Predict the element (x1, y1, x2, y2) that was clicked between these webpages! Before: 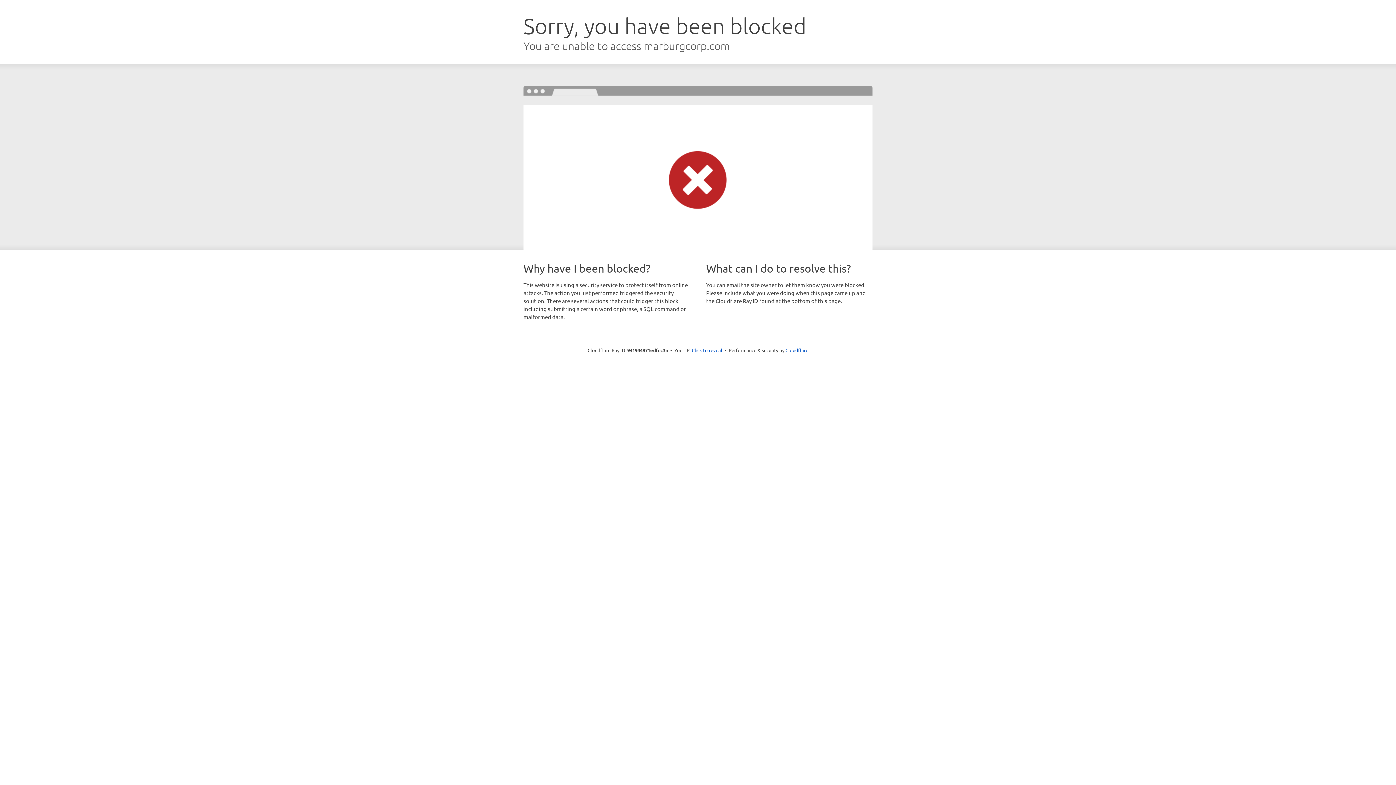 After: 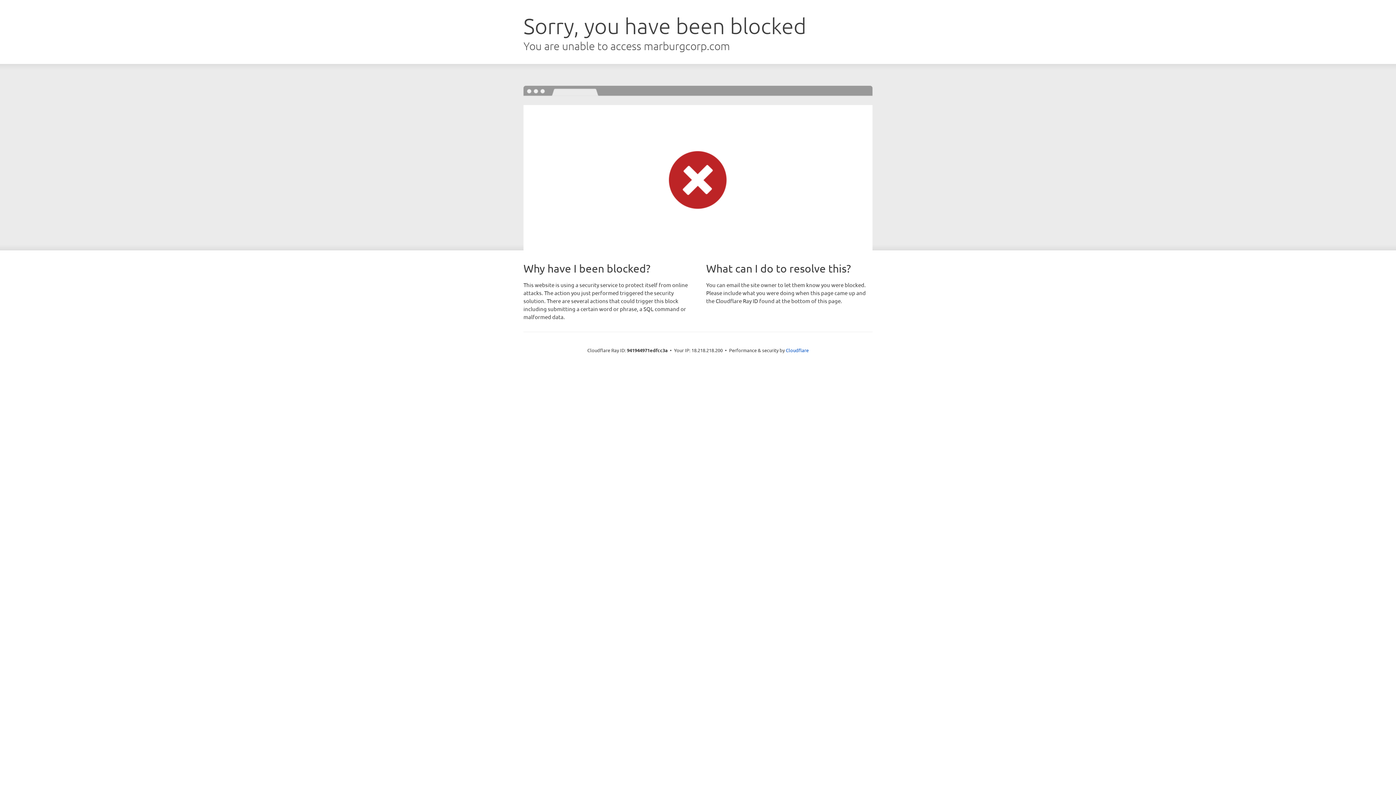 Action: bbox: (692, 346, 722, 353) label: Click to reveal